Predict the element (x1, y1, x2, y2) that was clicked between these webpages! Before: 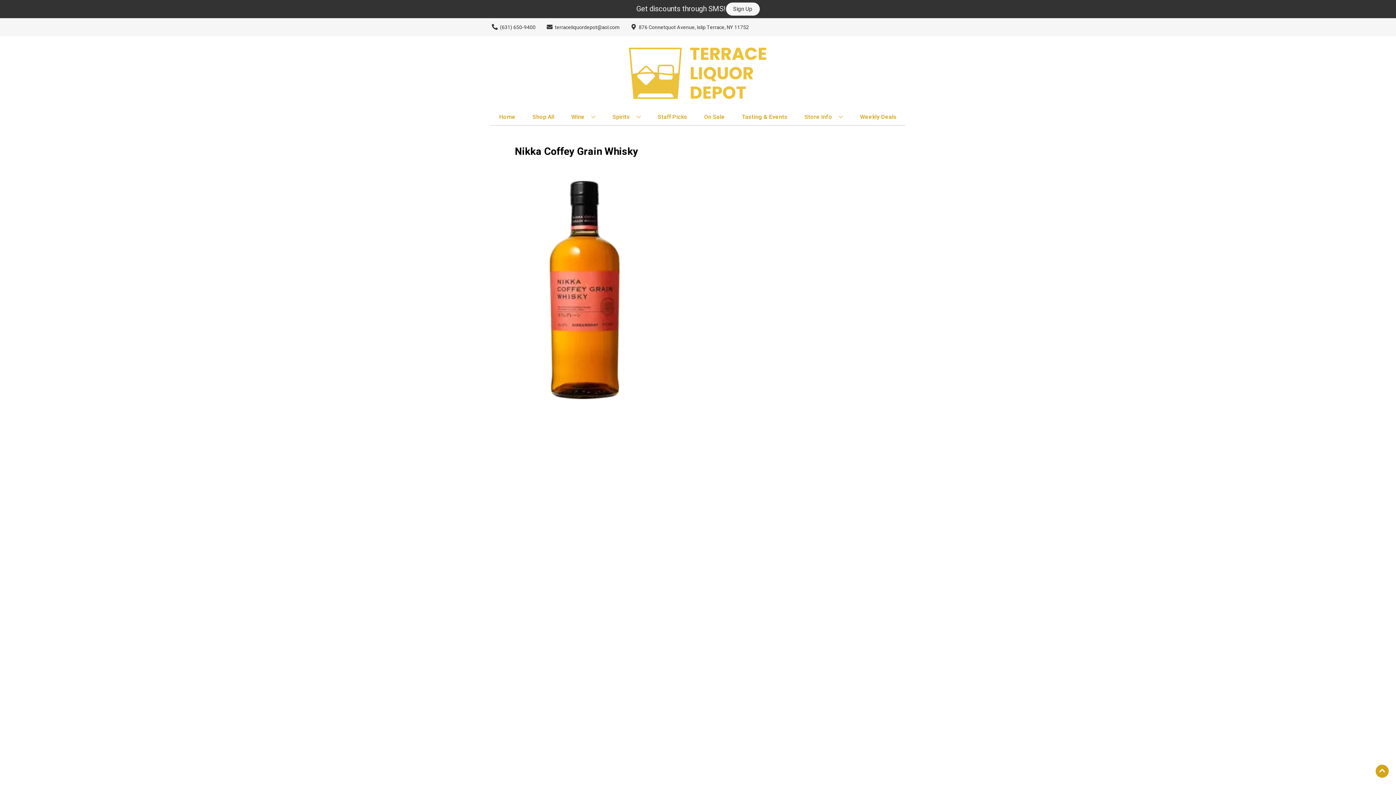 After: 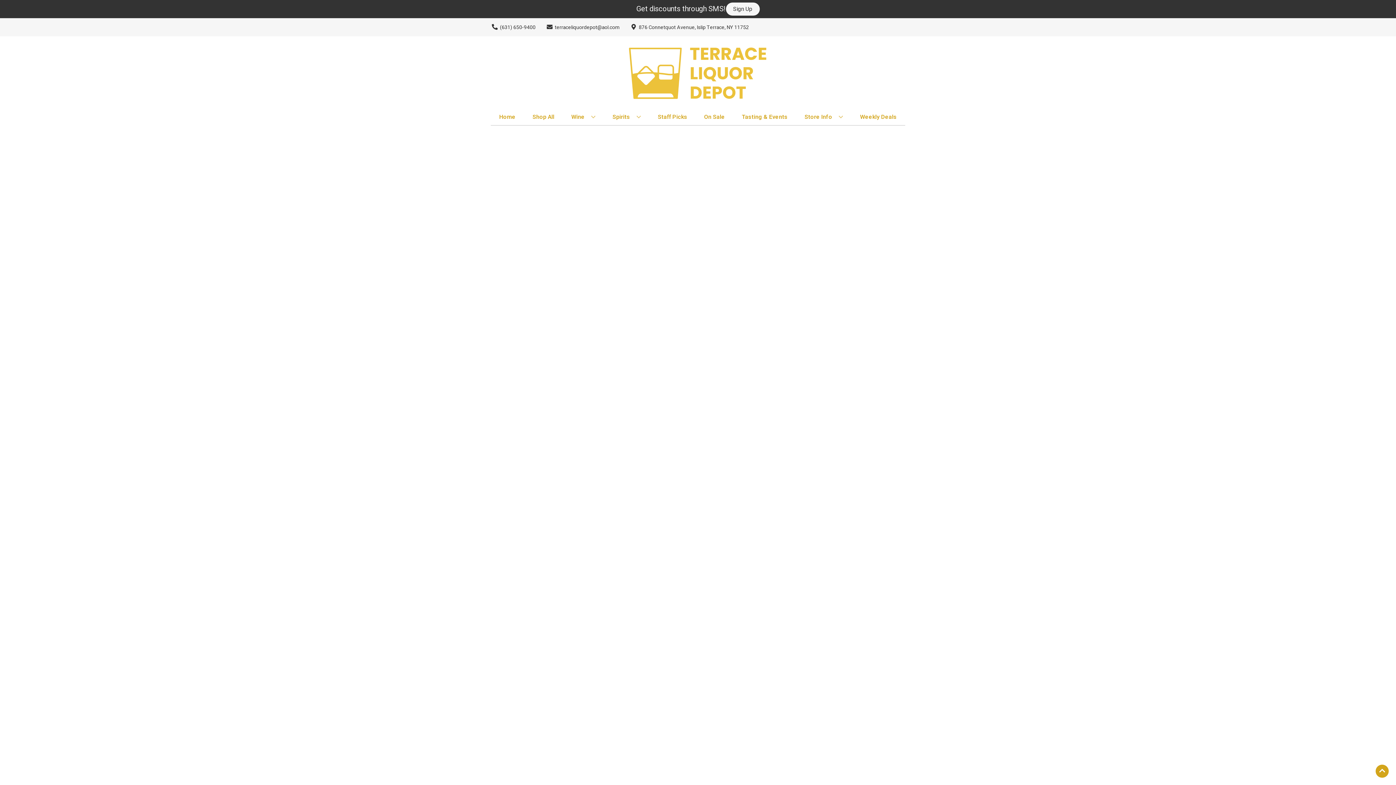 Action: label: On Sale bbox: (701, 109, 728, 125)